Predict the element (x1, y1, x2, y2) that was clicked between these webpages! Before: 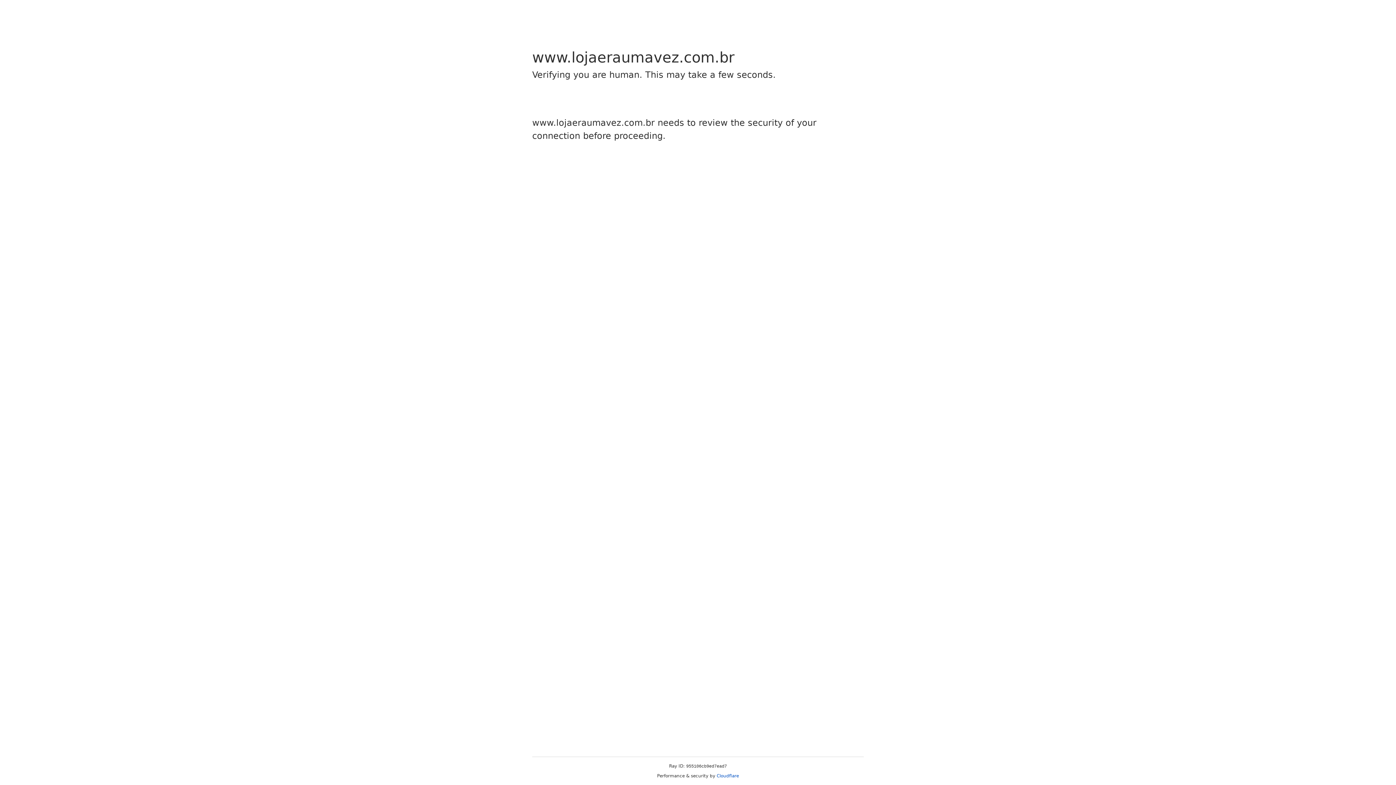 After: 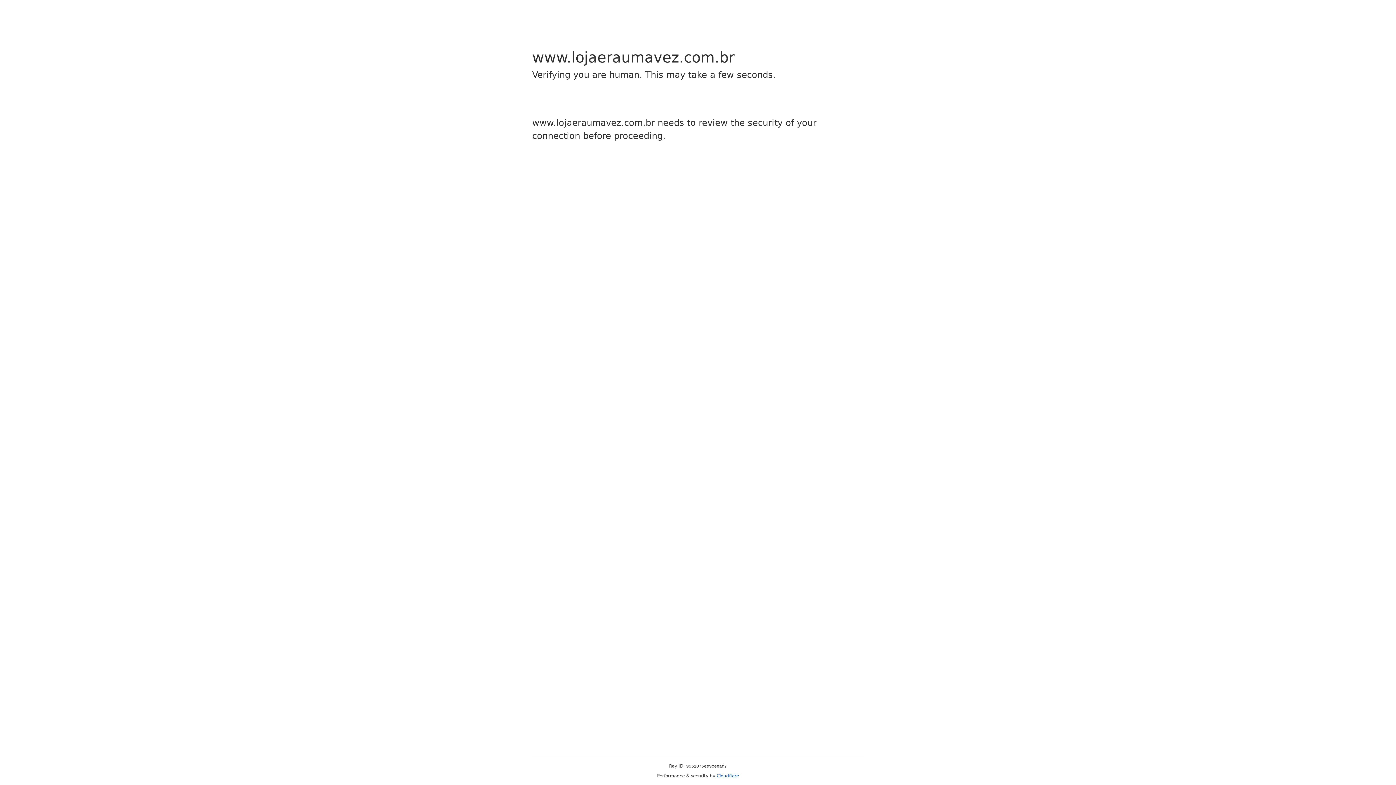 Action: label: Cloudflare bbox: (716, 773, 739, 778)